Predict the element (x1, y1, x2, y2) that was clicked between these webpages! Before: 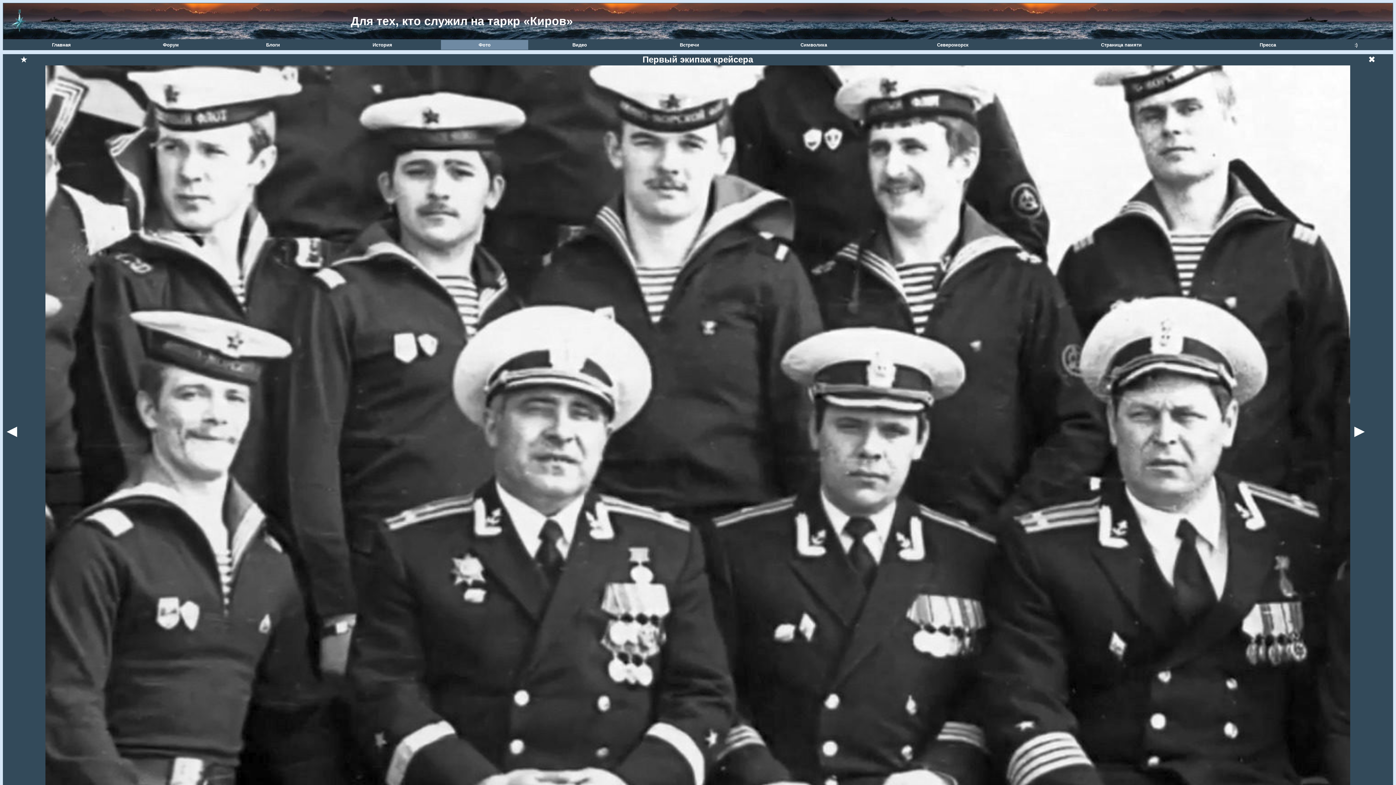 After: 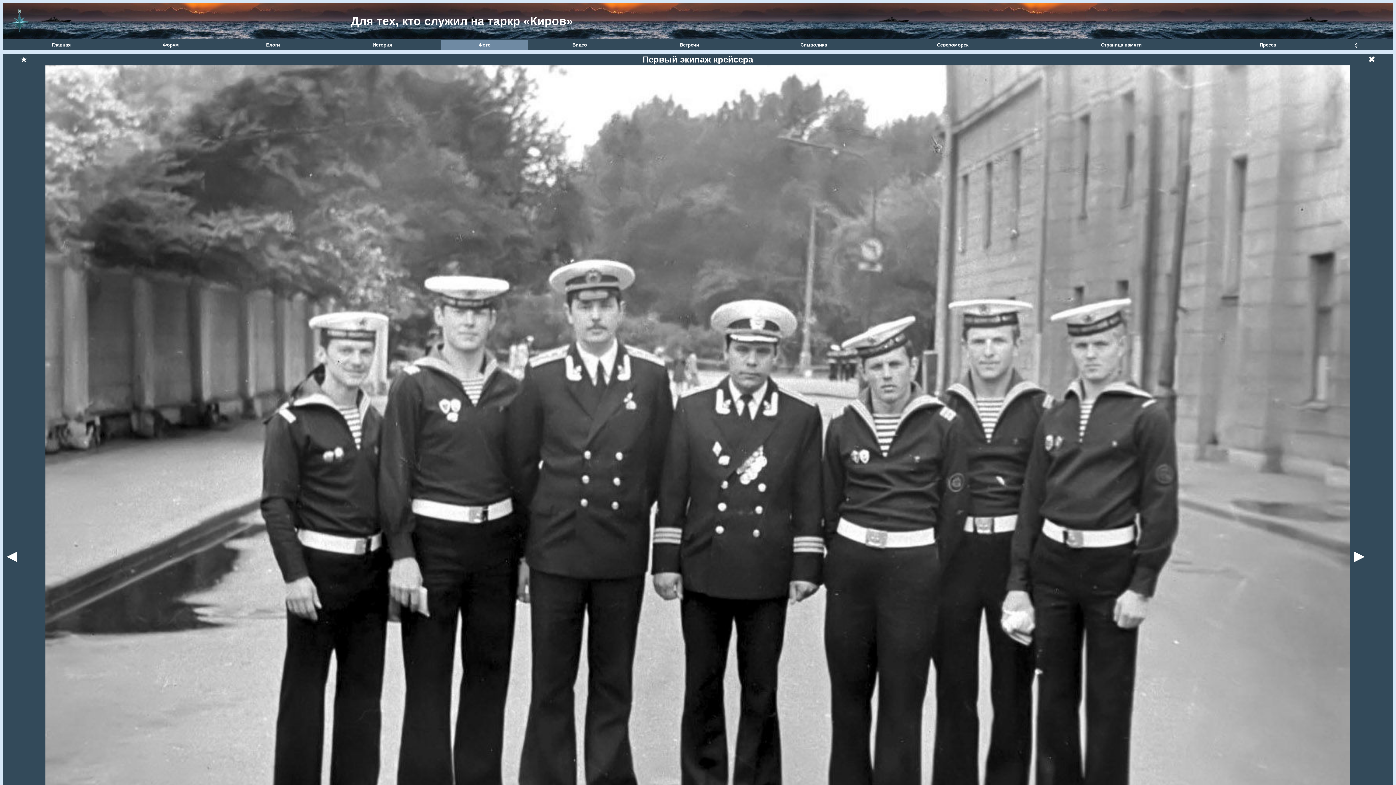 Action: bbox: (3, 432, 20, 438) label: ◄